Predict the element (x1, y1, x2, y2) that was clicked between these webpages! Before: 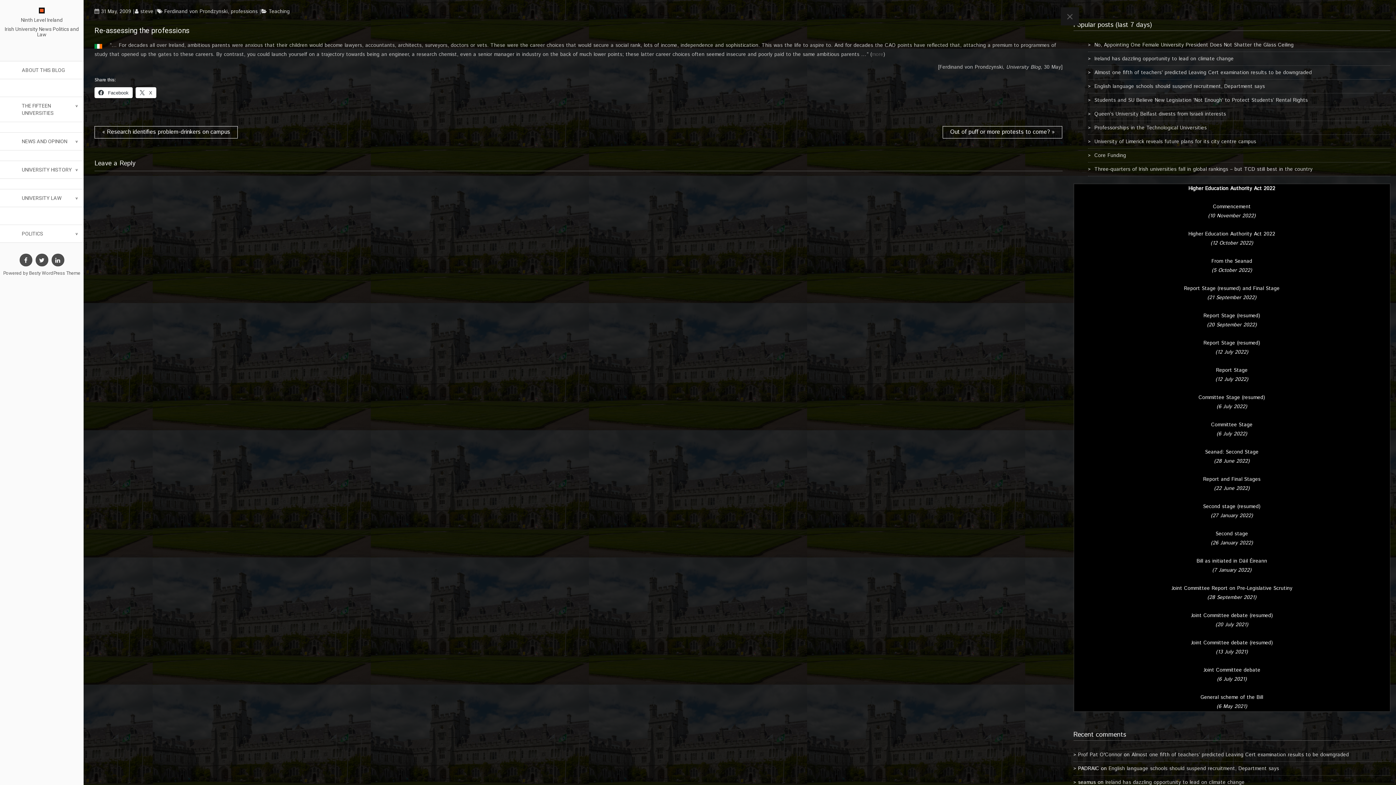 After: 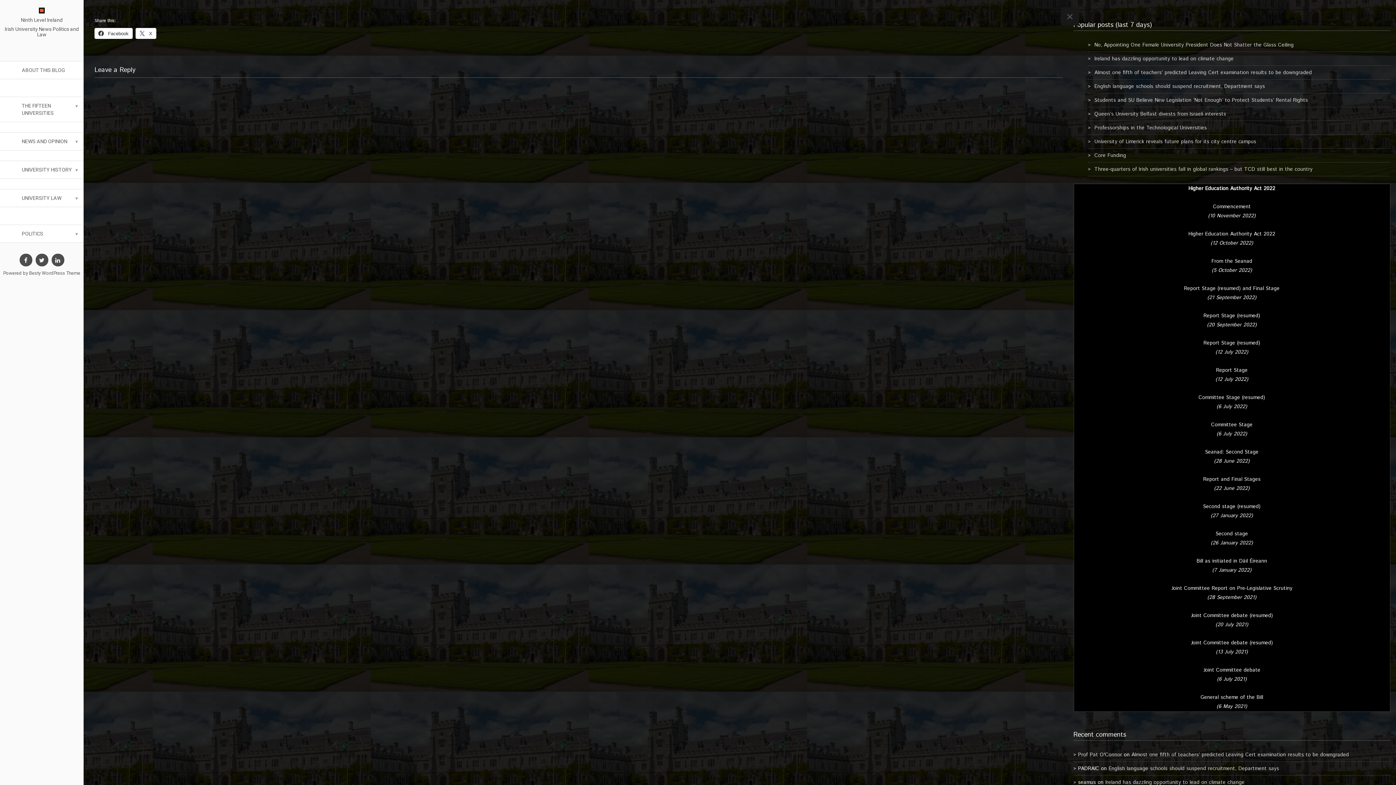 Action: bbox: (0, 150, 83, 160)